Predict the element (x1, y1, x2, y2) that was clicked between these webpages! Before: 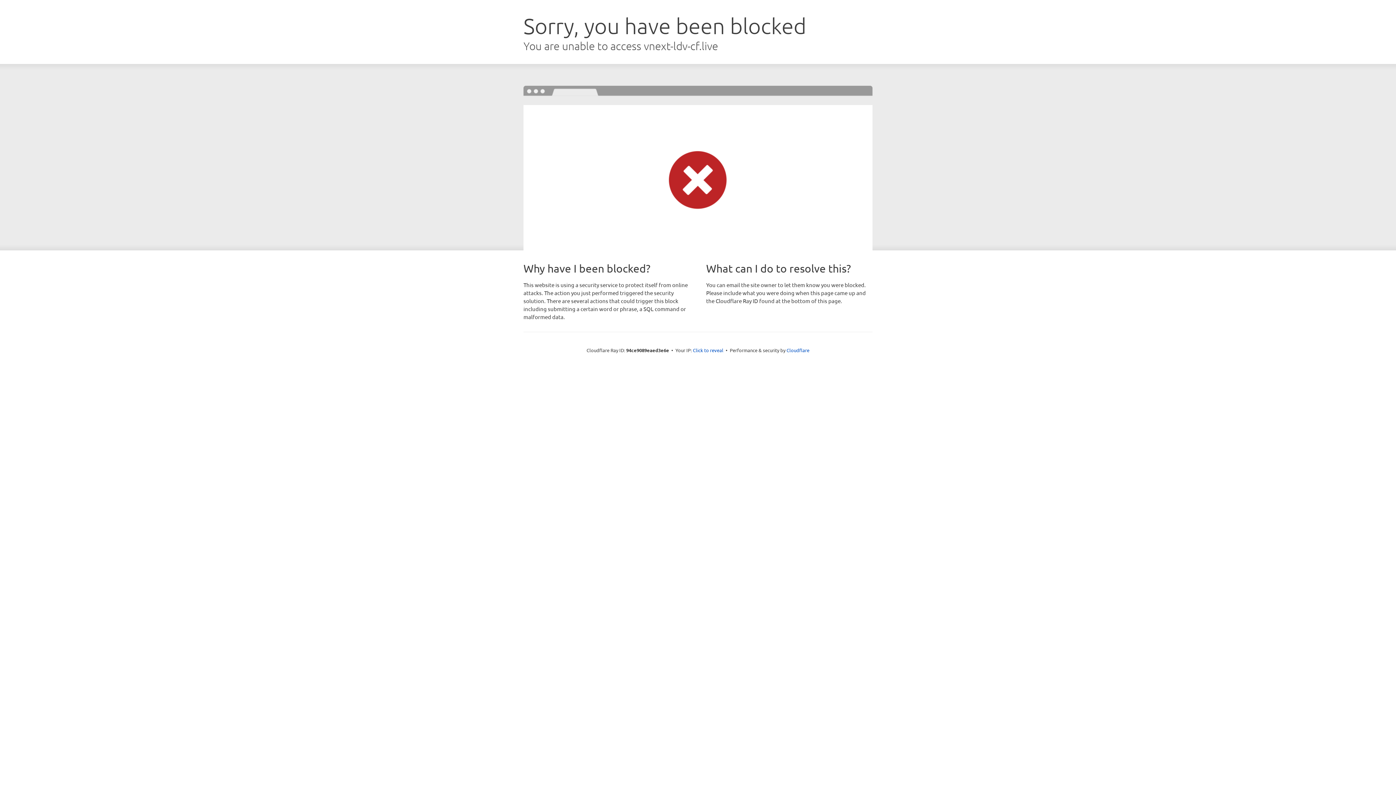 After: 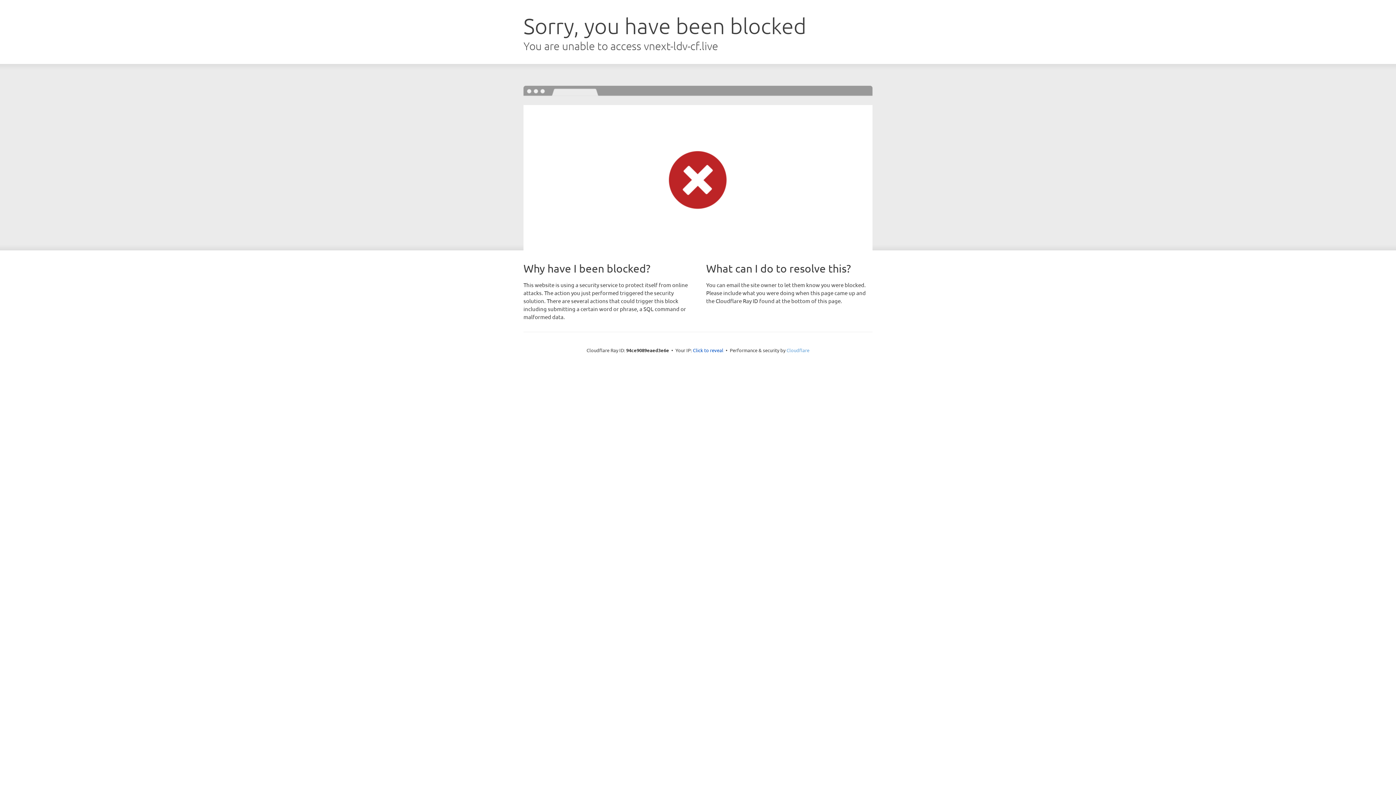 Action: label: Cloudflare bbox: (786, 347, 809, 353)